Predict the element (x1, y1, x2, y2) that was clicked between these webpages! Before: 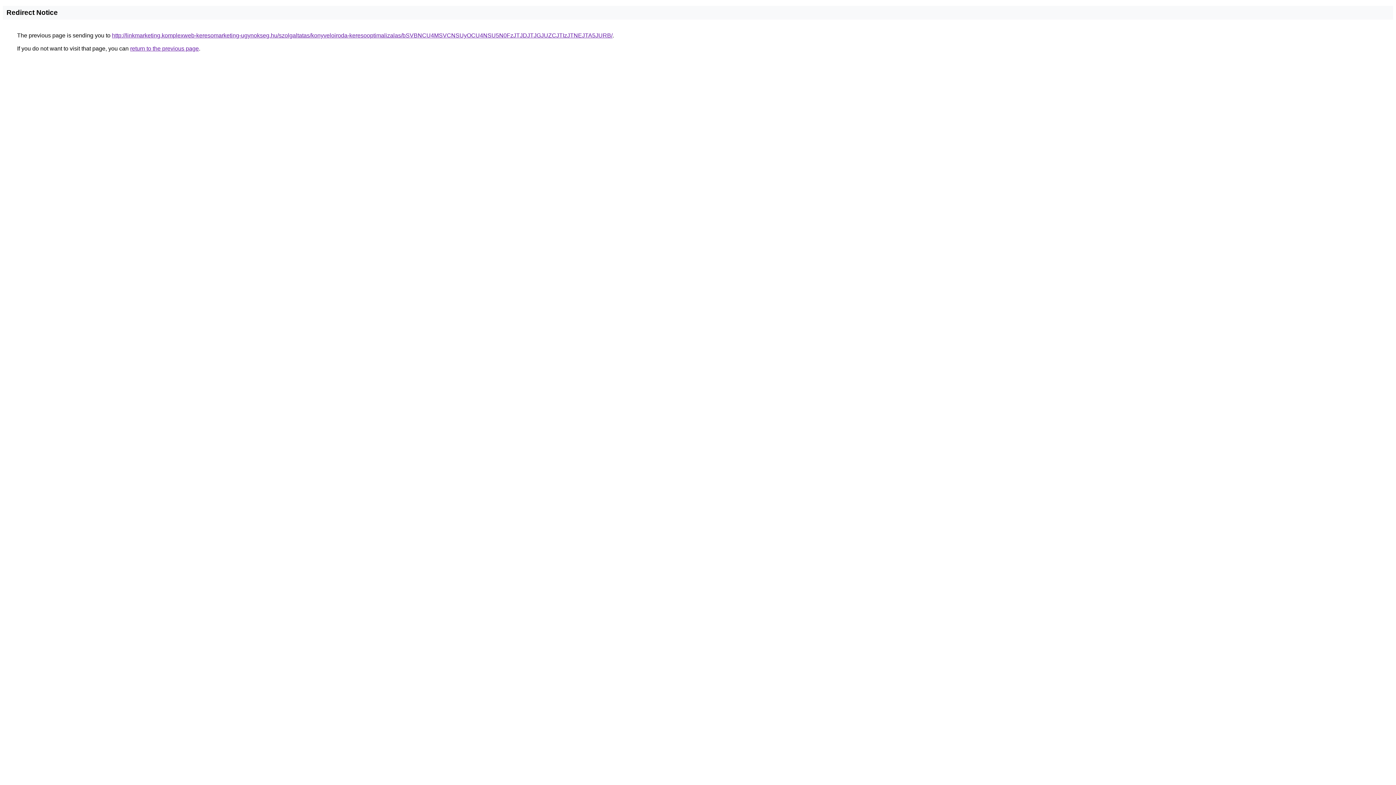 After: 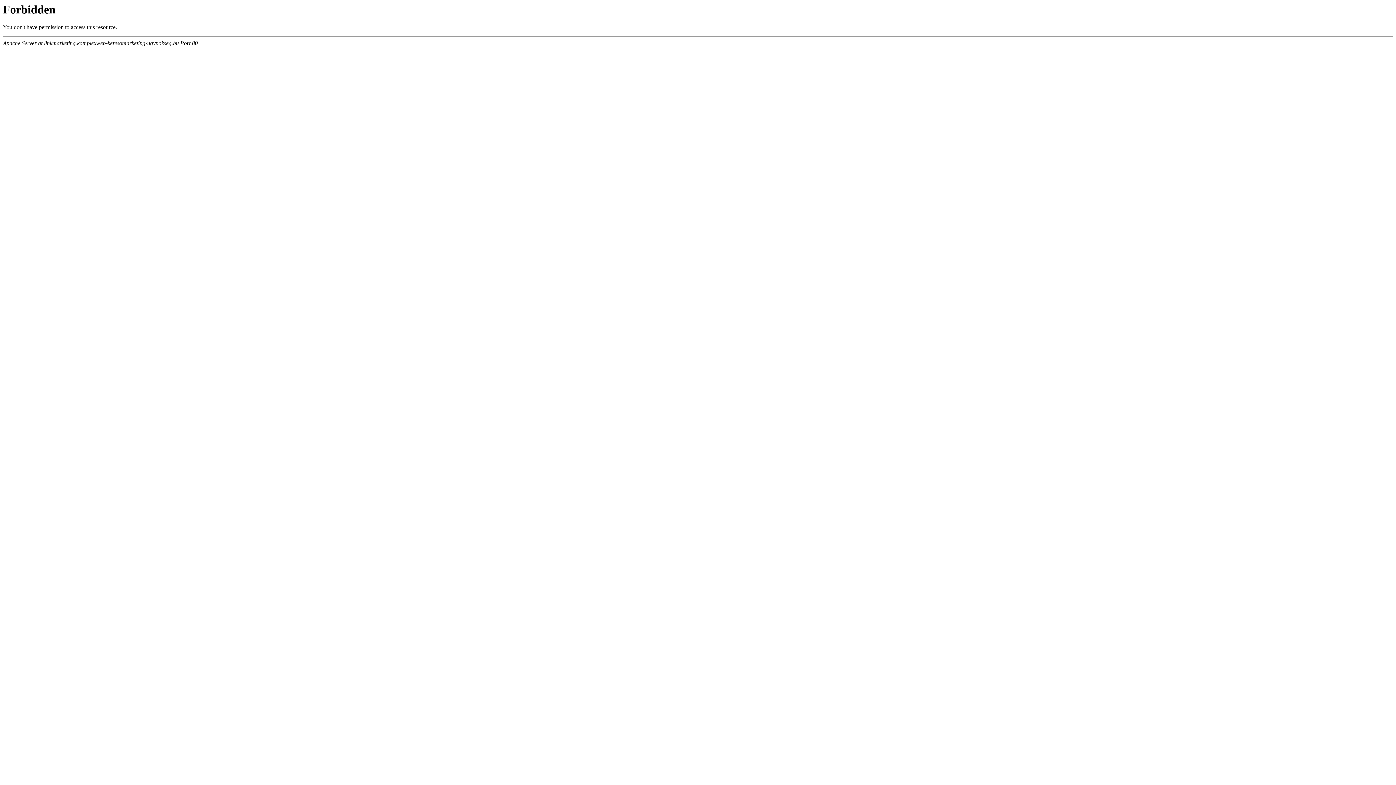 Action: bbox: (112, 32, 612, 38) label: http://linkmarketing.komplexweb-keresomarketing-ugynokseg.hu/szolgaltatas/konyveloiroda-keresooptimalizalas/bSVBNCU4MSVCNSUyOCU4NSU5N0FzJTJDJTJGJUZCJTIzJTNEJTA5JURB/